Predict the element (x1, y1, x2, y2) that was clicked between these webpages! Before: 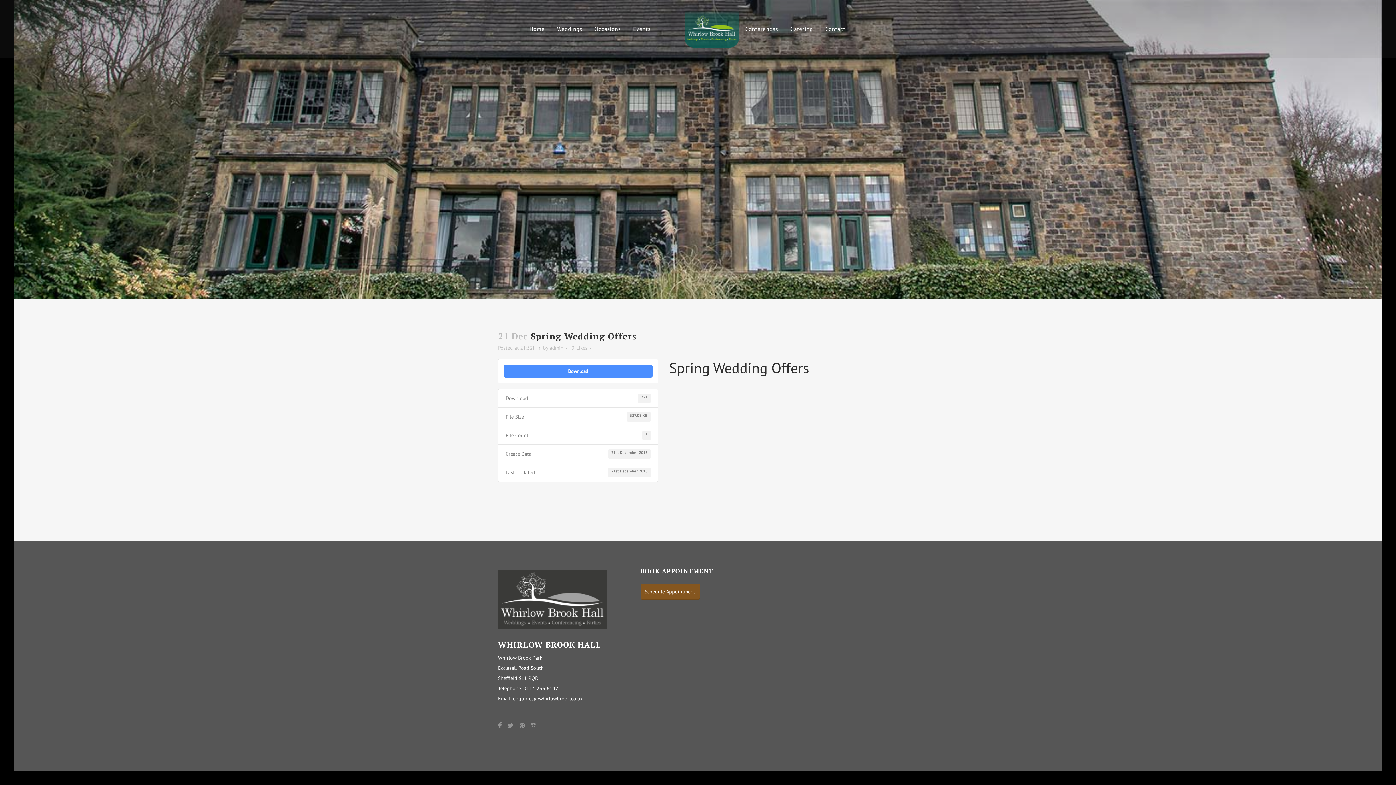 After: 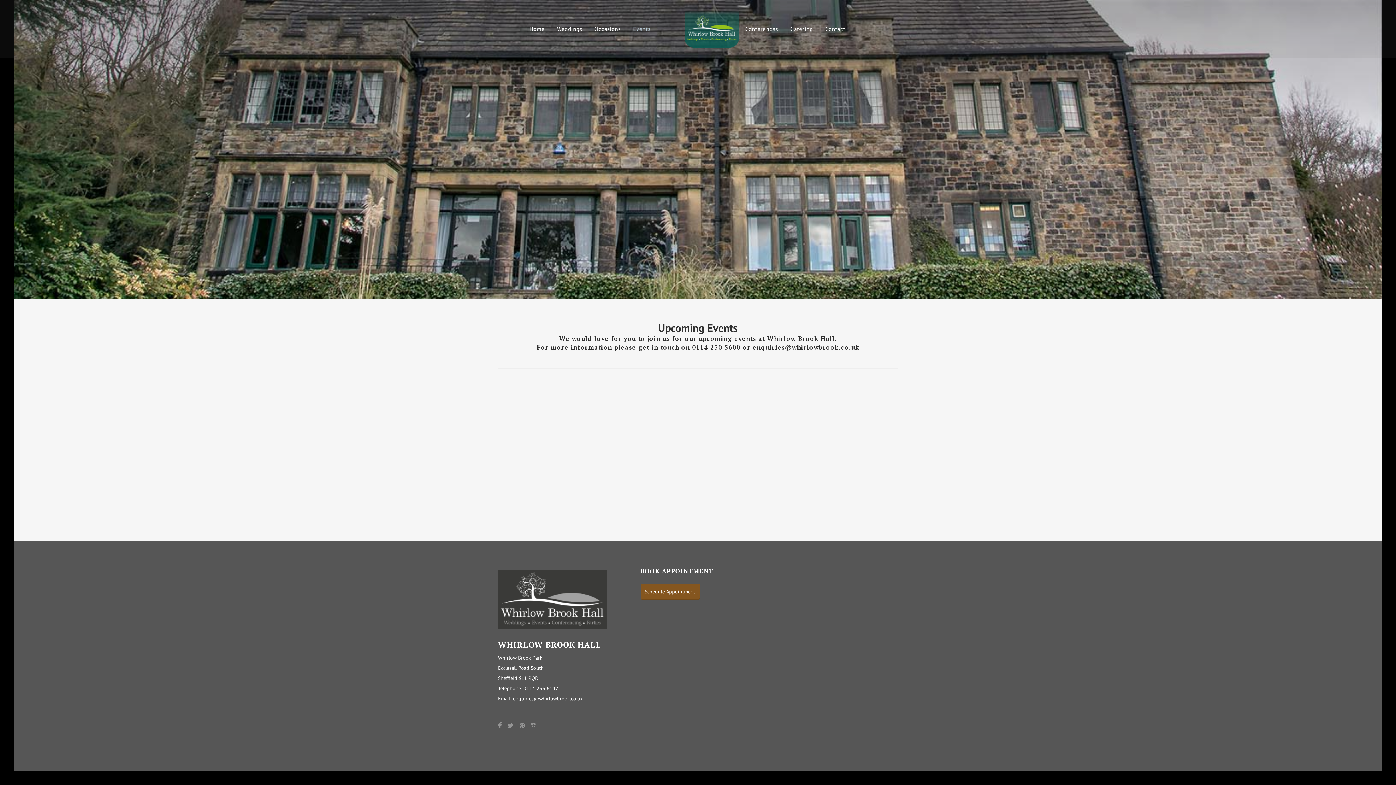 Action: label: Events bbox: (627, 0, 656, 58)